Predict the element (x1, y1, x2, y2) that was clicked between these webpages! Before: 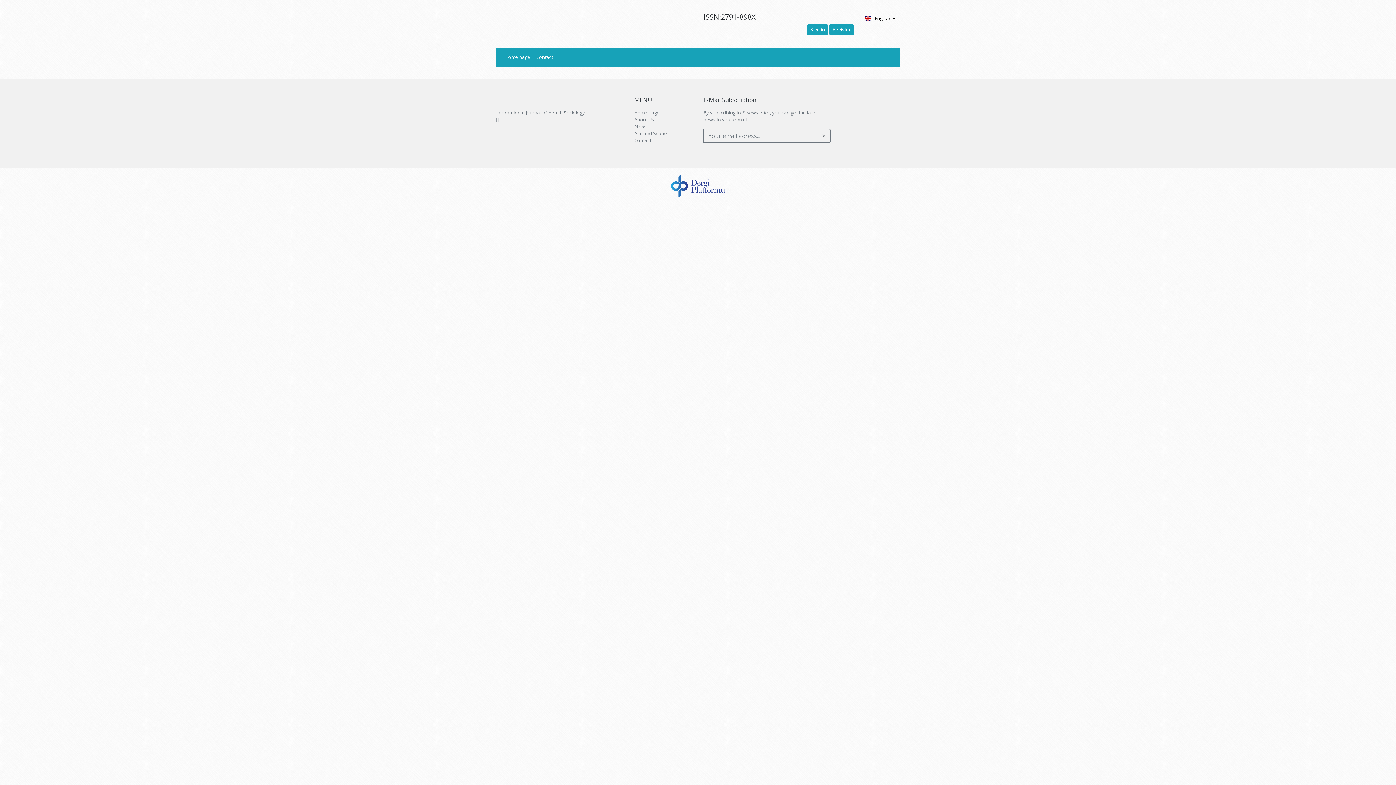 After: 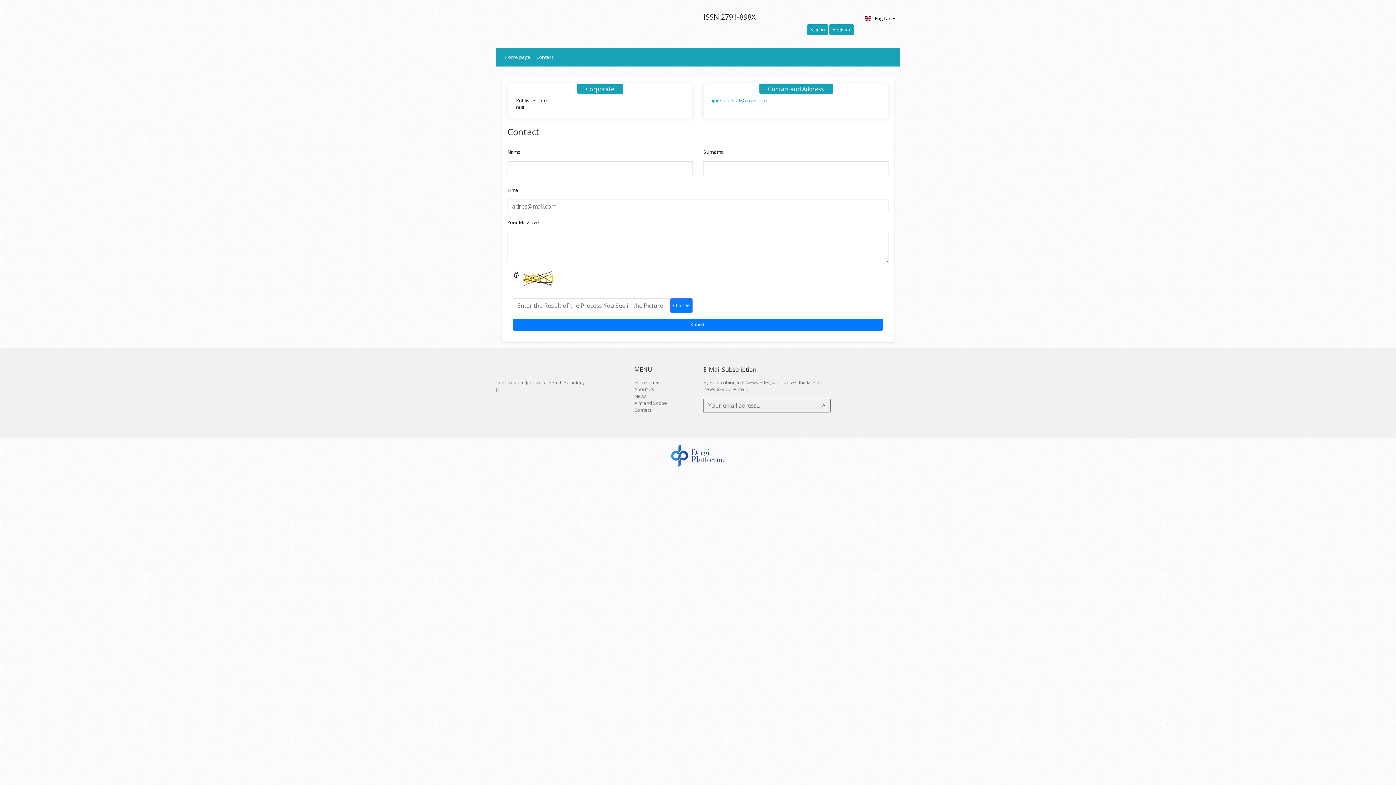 Action: bbox: (634, 137, 651, 143) label: Contact